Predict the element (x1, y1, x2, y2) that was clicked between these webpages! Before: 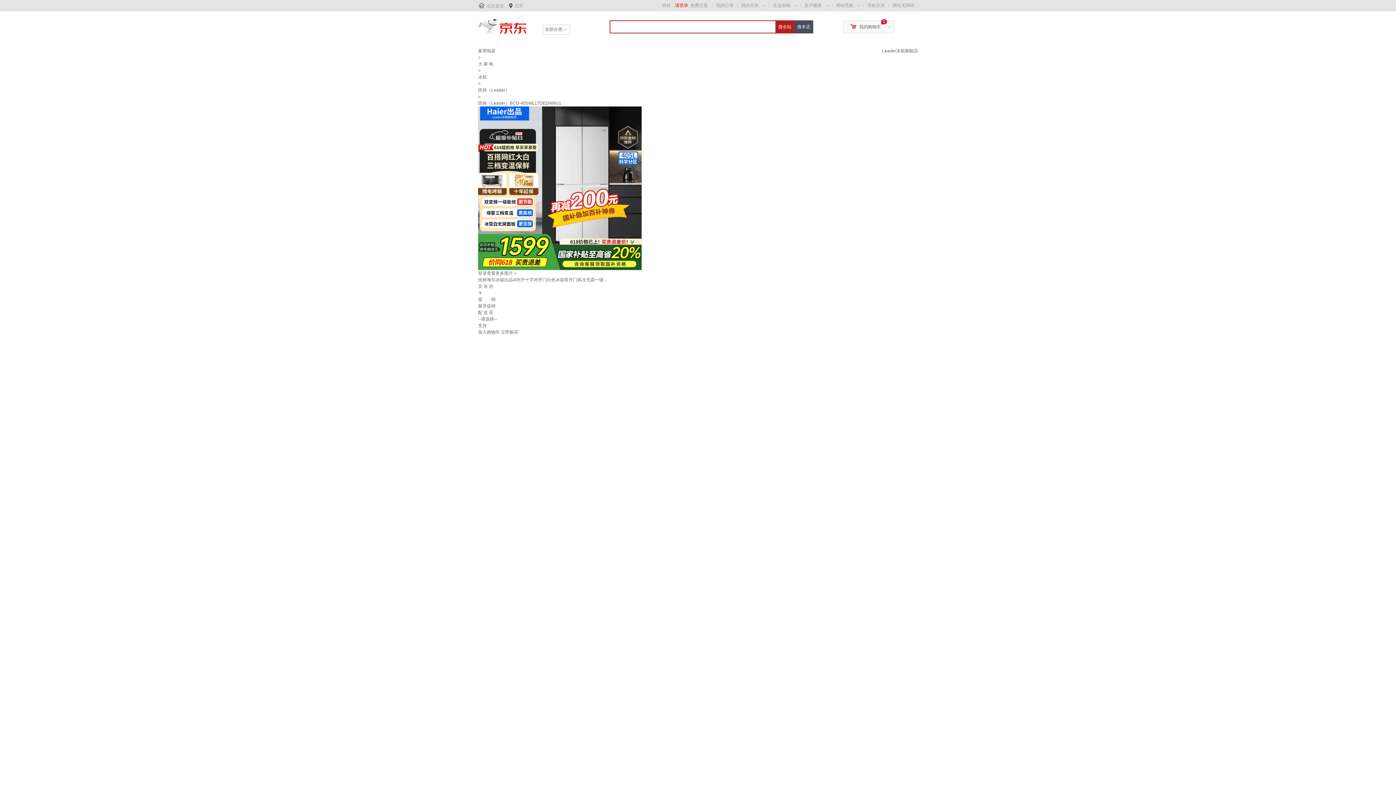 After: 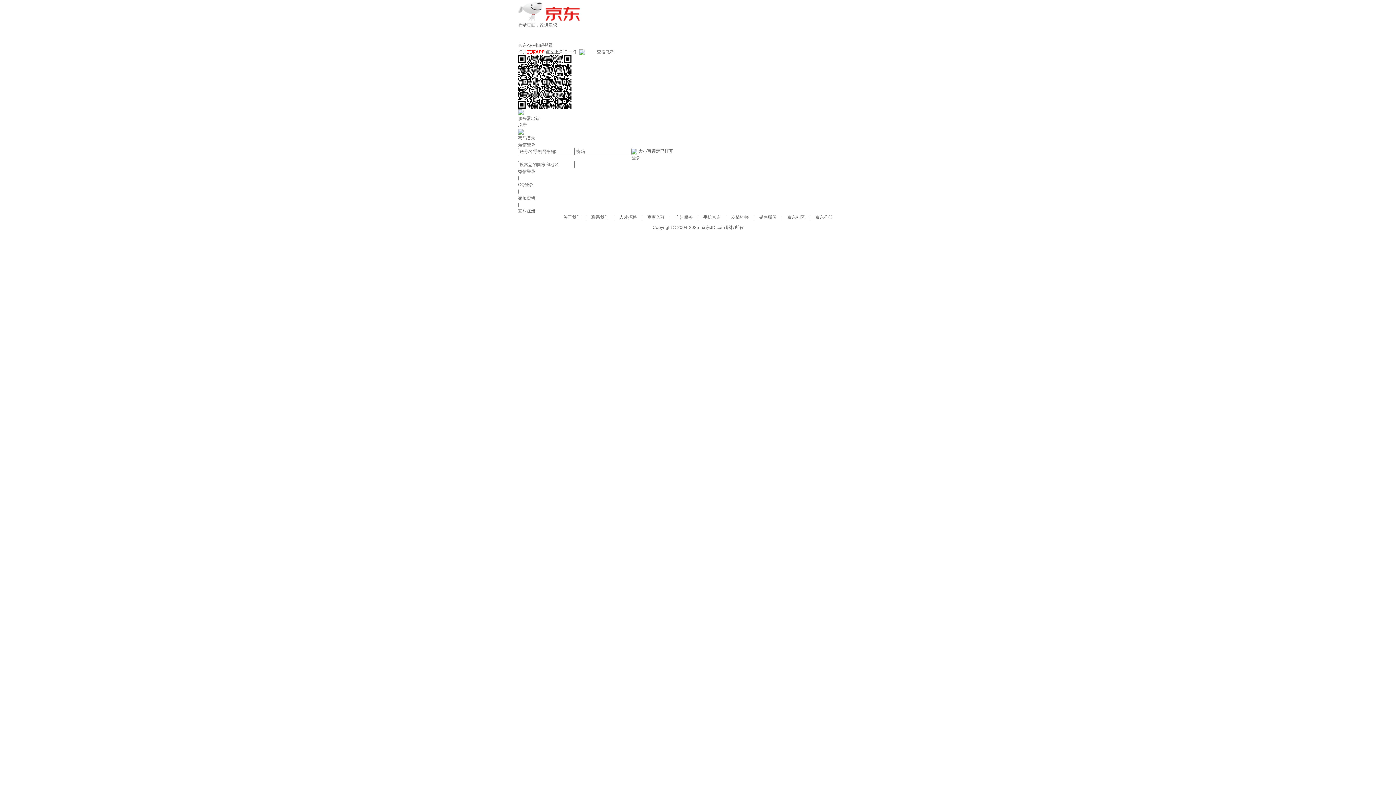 Action: label: 立即购买 bbox: (501, 329, 518, 334)